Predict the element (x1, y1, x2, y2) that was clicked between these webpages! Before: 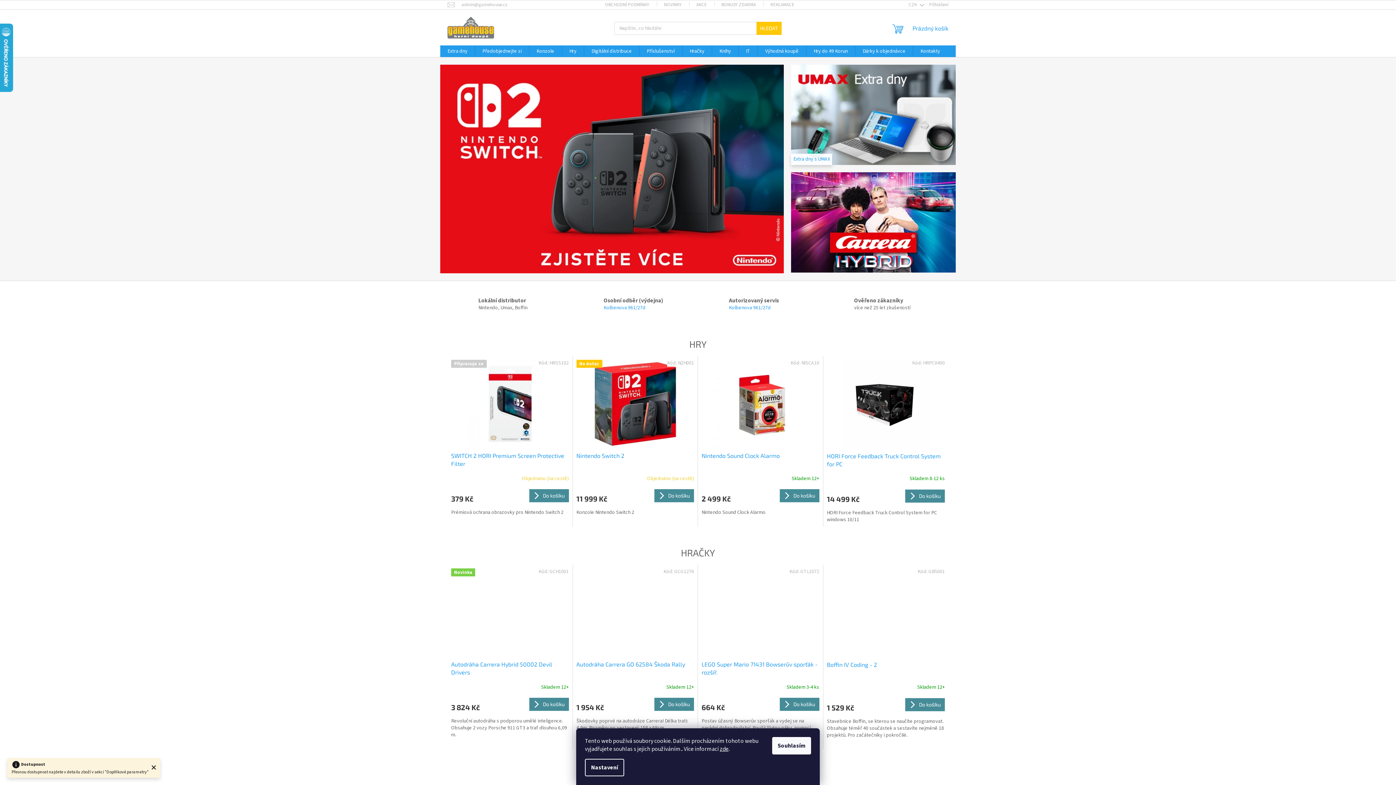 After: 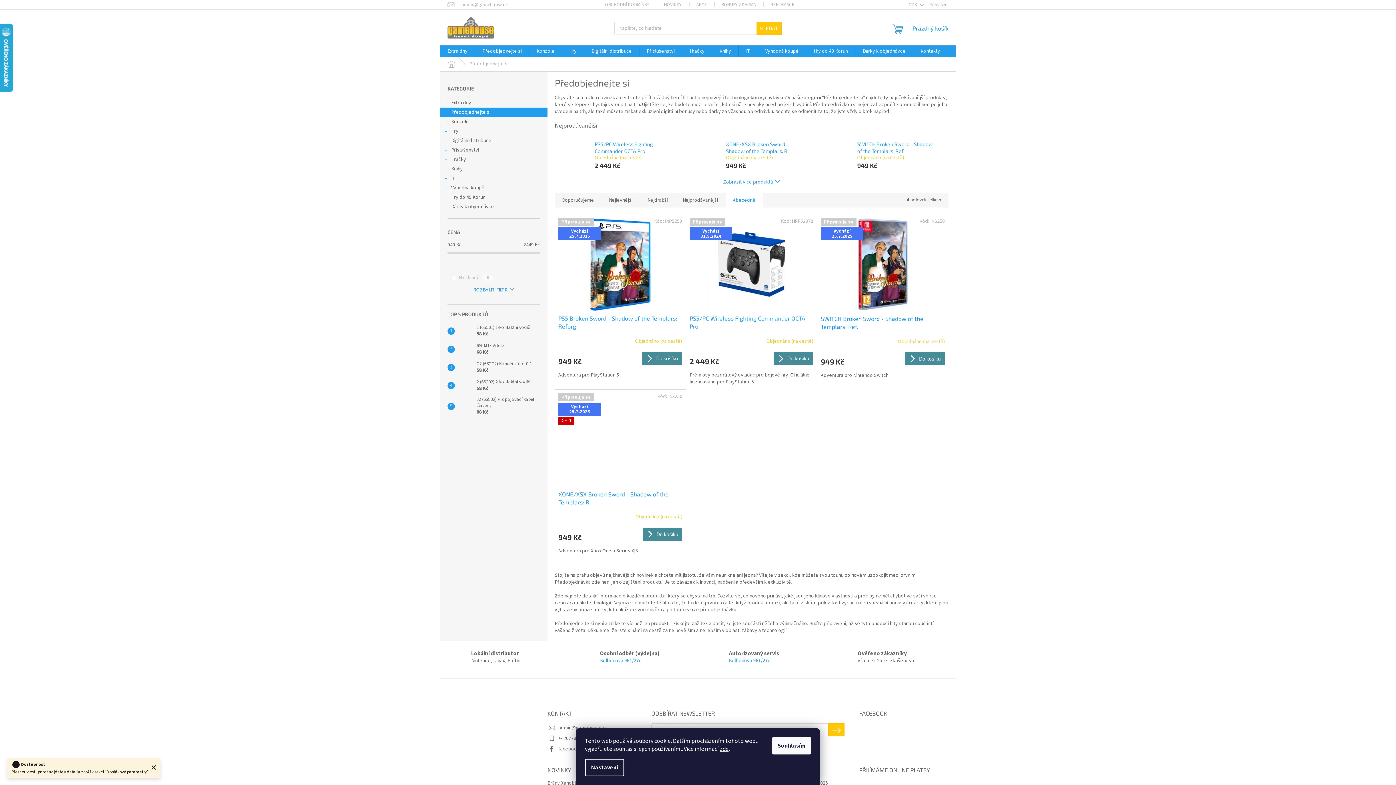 Action: bbox: (475, 45, 529, 57) label: Předobjednejte si